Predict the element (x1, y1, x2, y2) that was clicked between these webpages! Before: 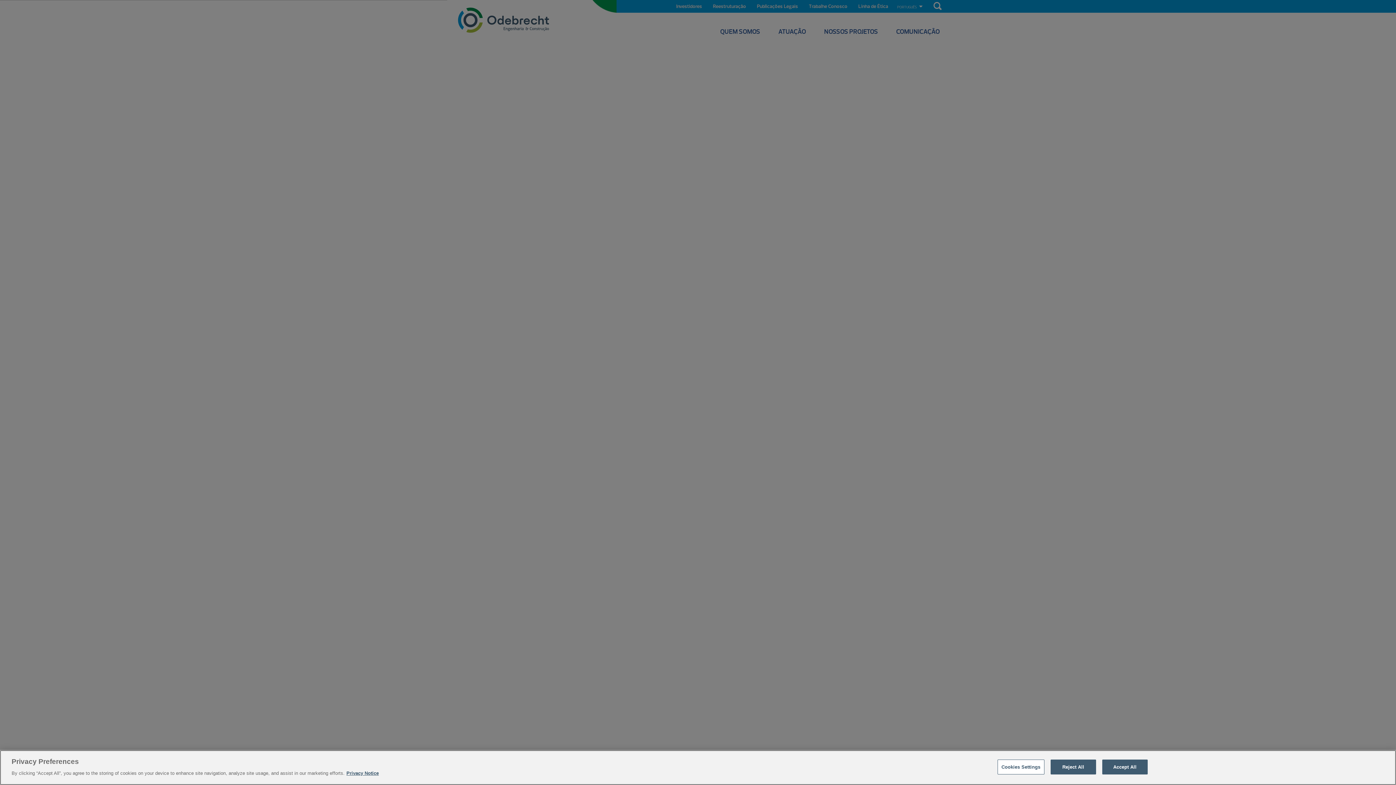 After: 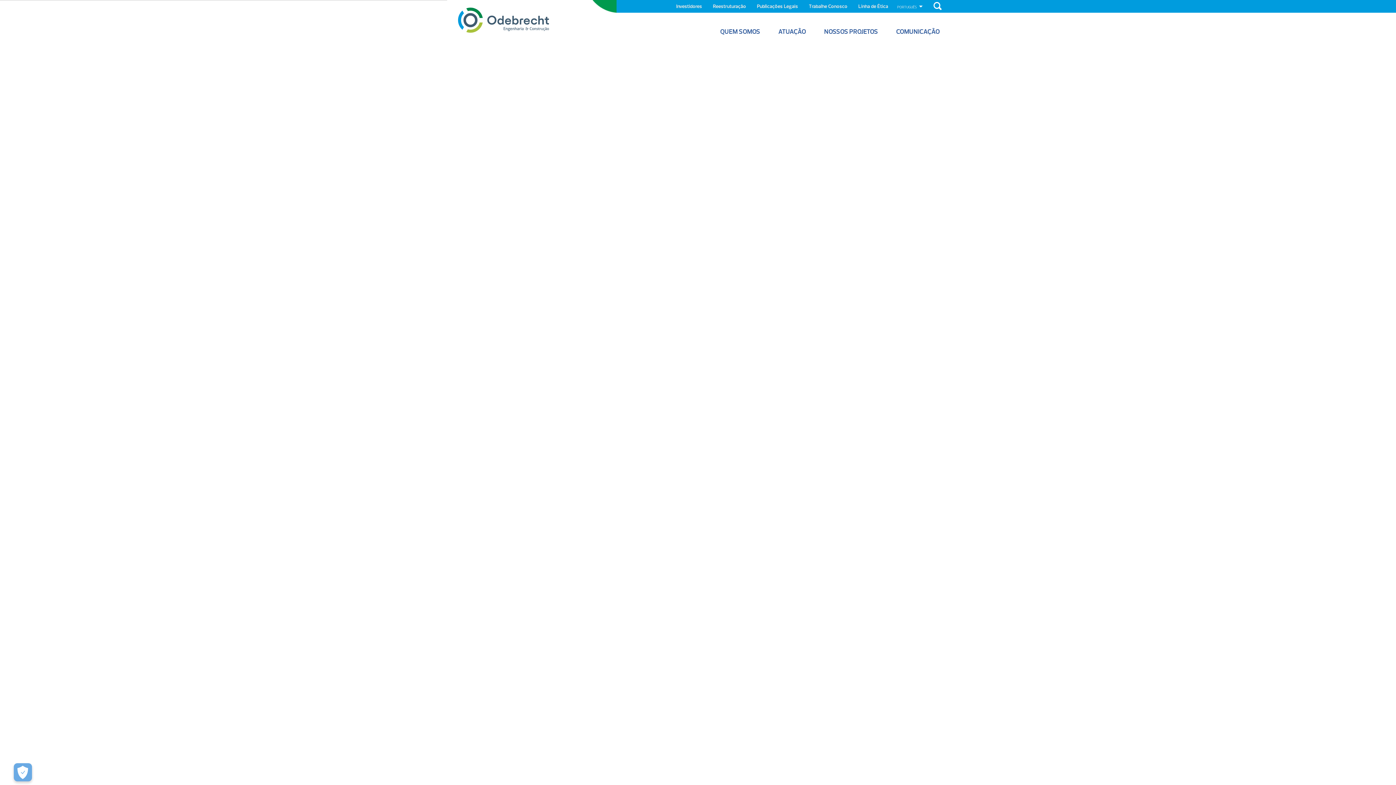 Action: label: Reject All bbox: (1050, 760, 1096, 774)